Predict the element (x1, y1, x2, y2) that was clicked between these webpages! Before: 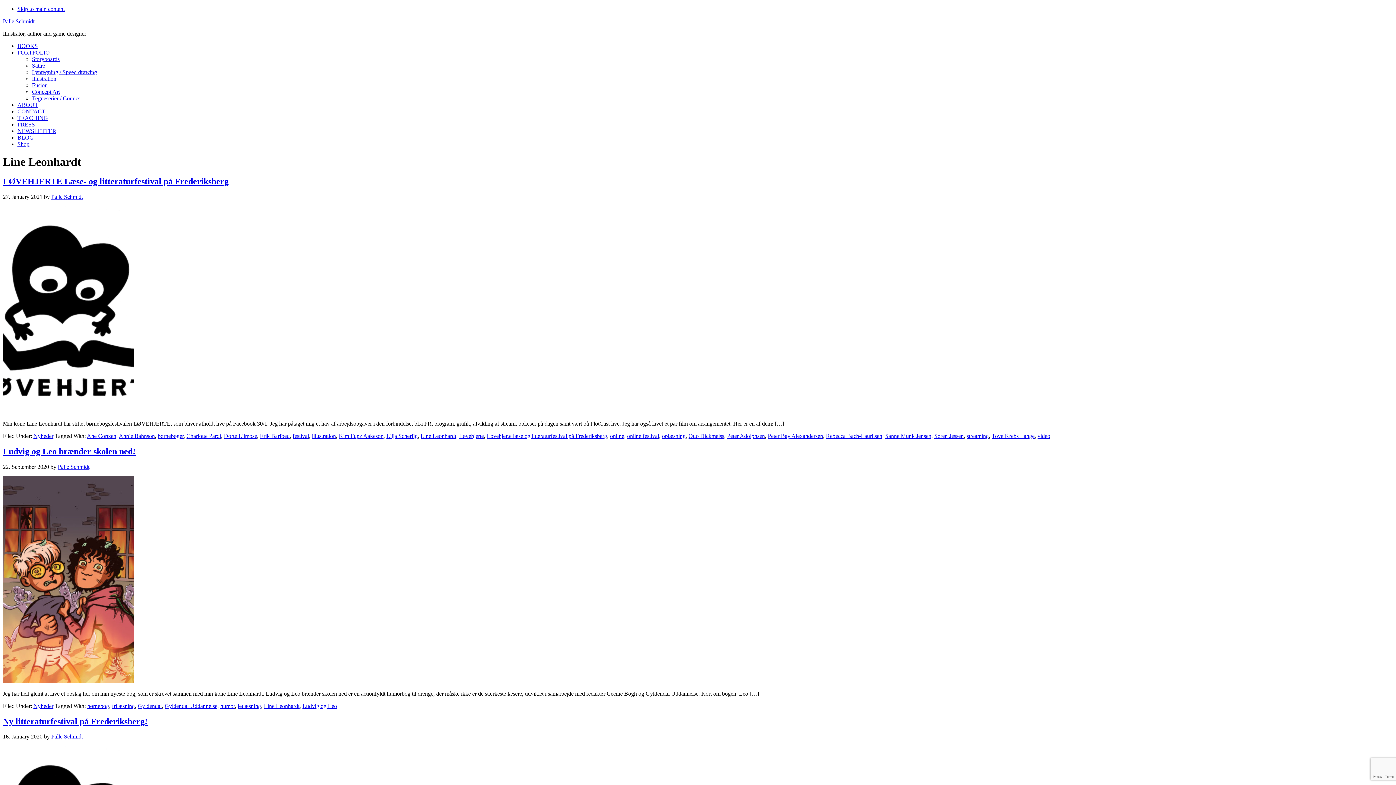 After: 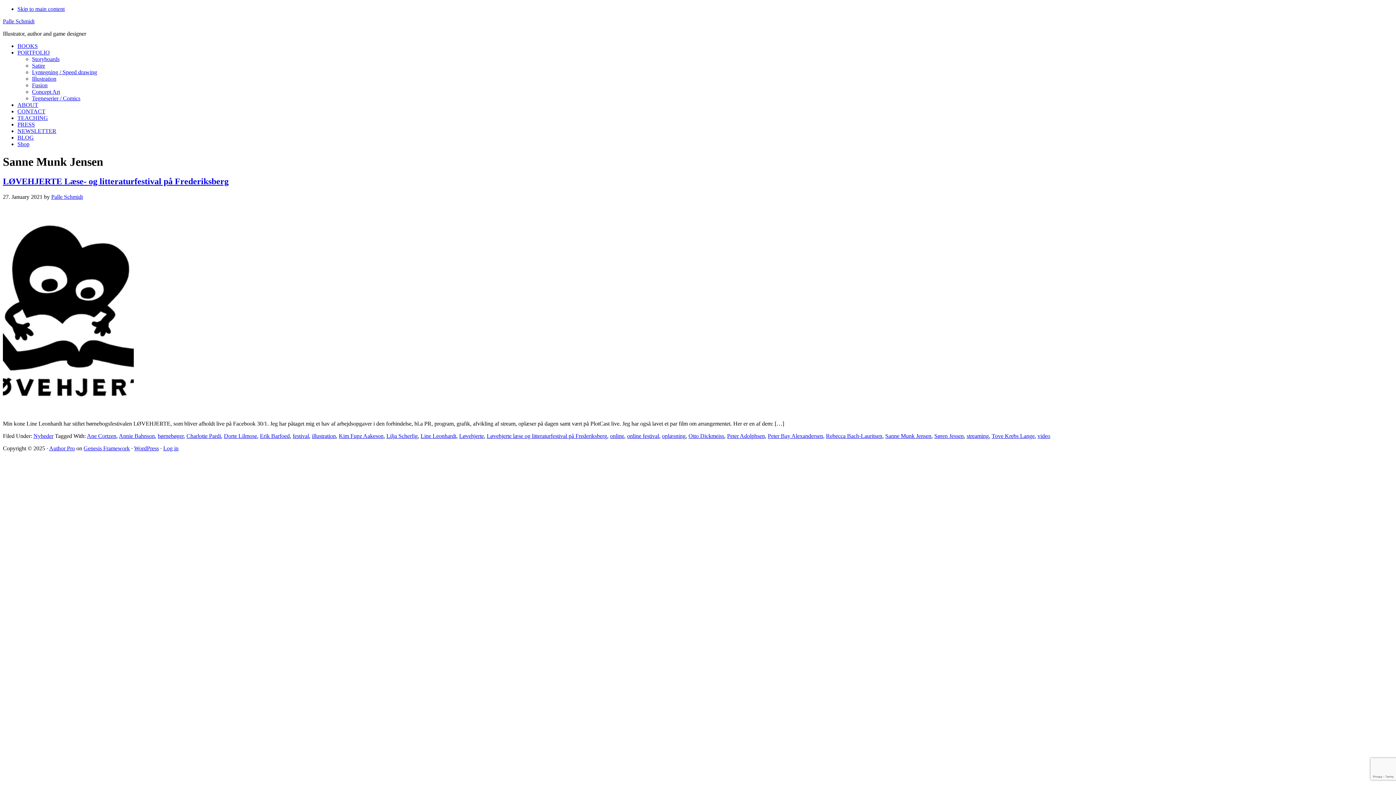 Action: bbox: (885, 433, 931, 439) label: Sanne Munk Jensen